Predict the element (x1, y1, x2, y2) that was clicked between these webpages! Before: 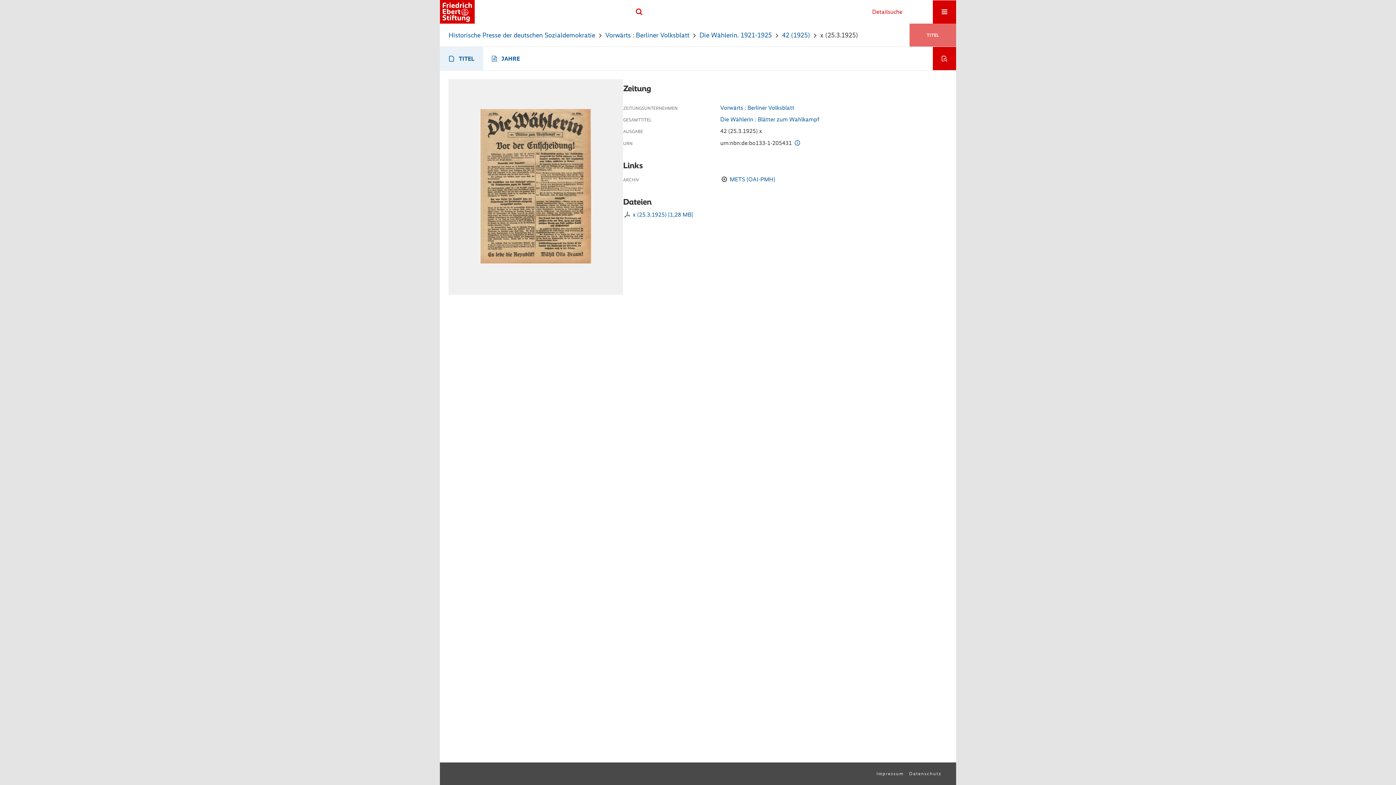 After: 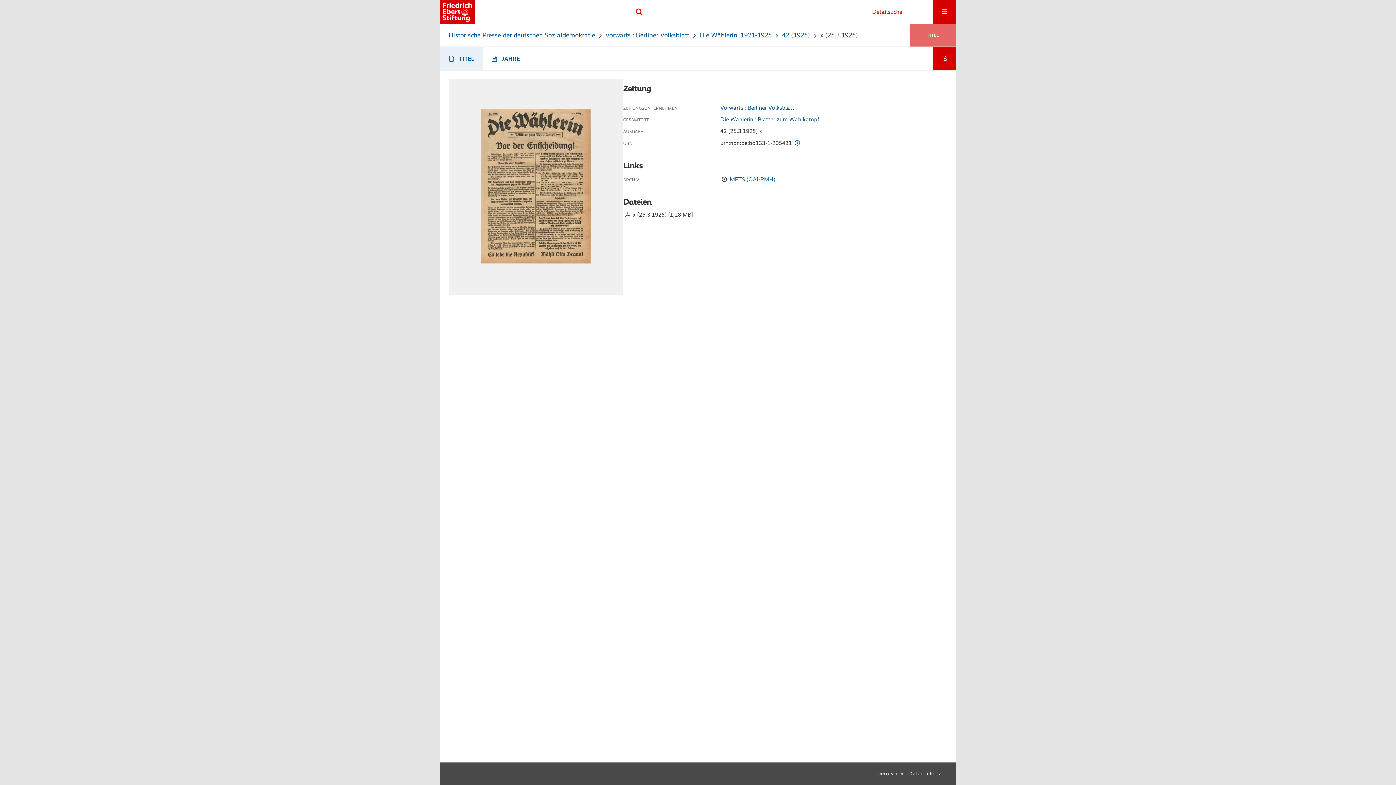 Action: label: x (25.3.1925) [1,28 MB] bbox: (632, 211, 693, 218)